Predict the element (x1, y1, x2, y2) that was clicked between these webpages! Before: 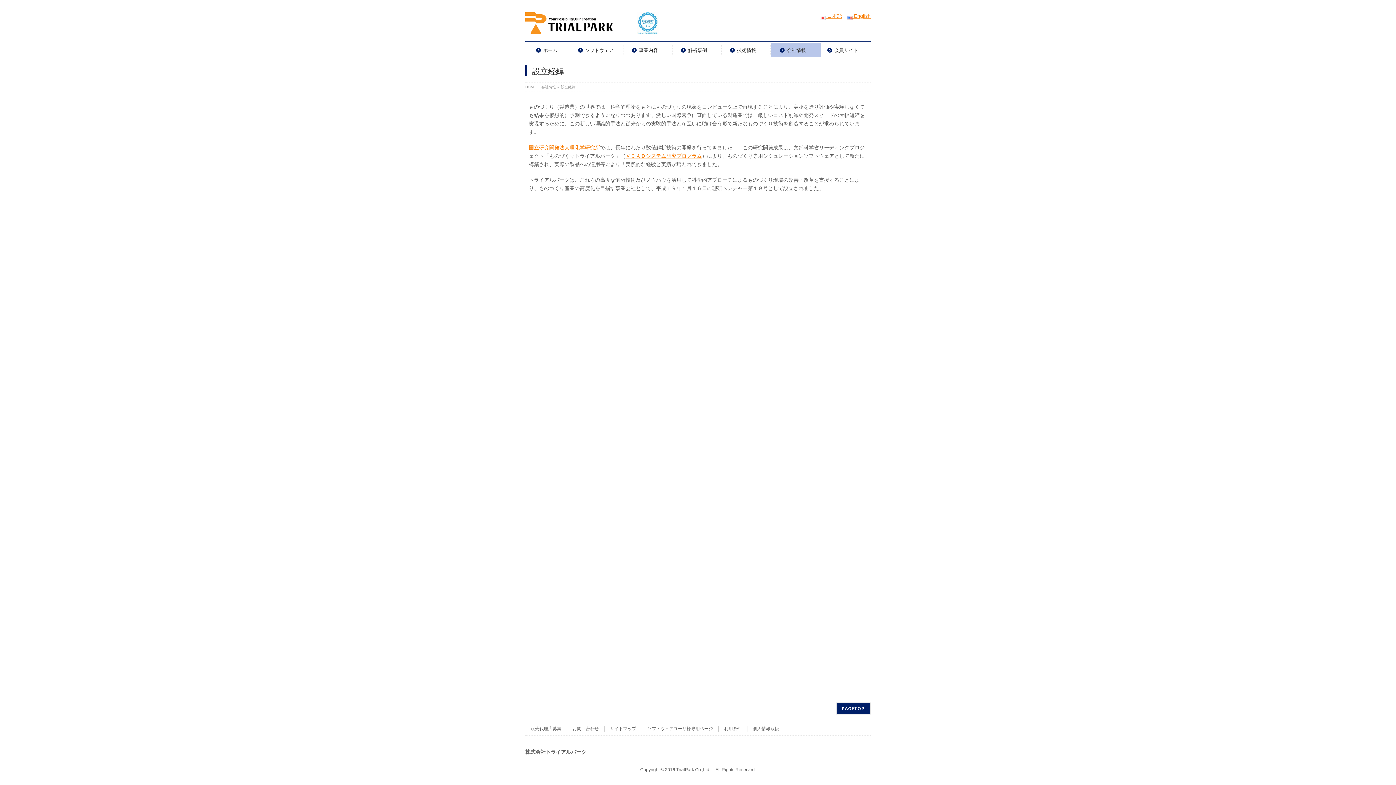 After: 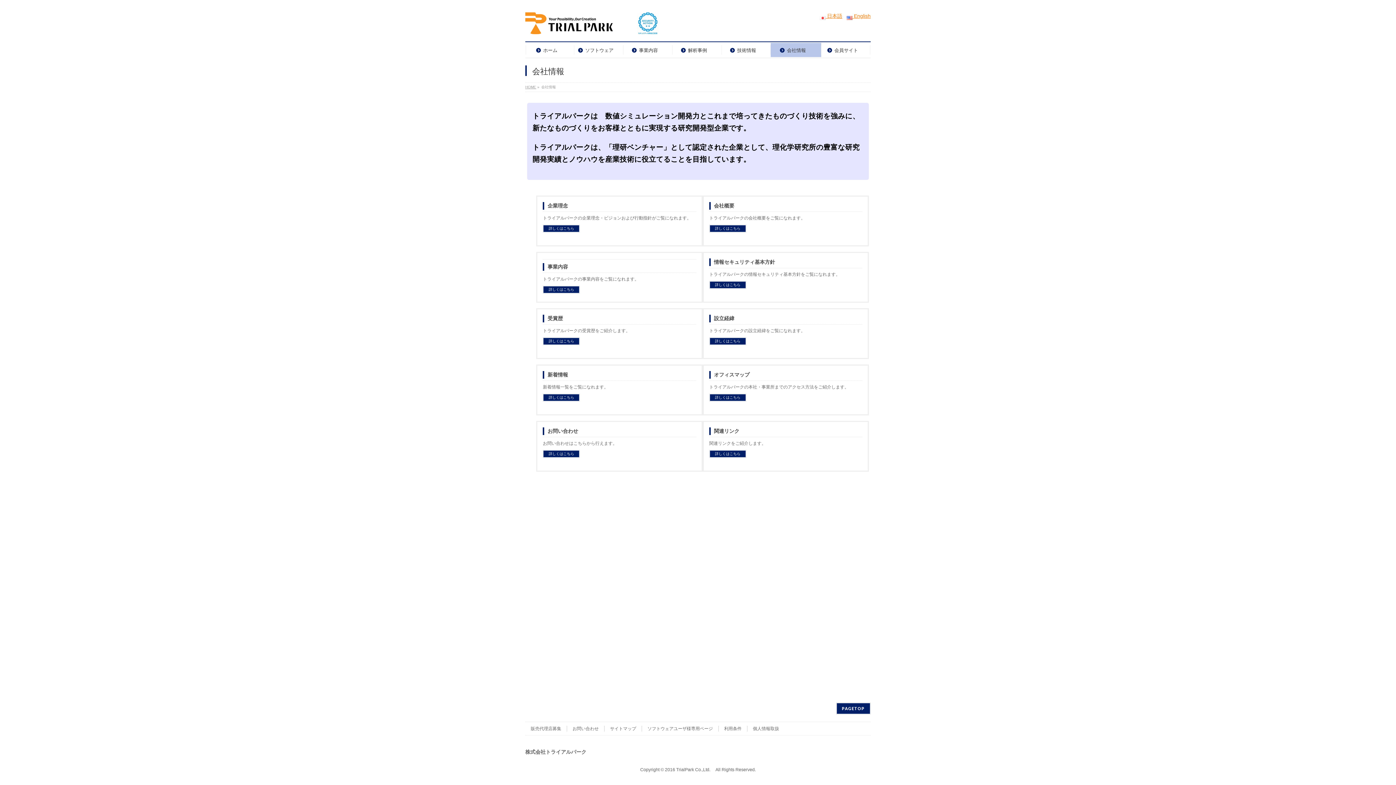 Action: label: 会社情報 bbox: (541, 85, 556, 89)